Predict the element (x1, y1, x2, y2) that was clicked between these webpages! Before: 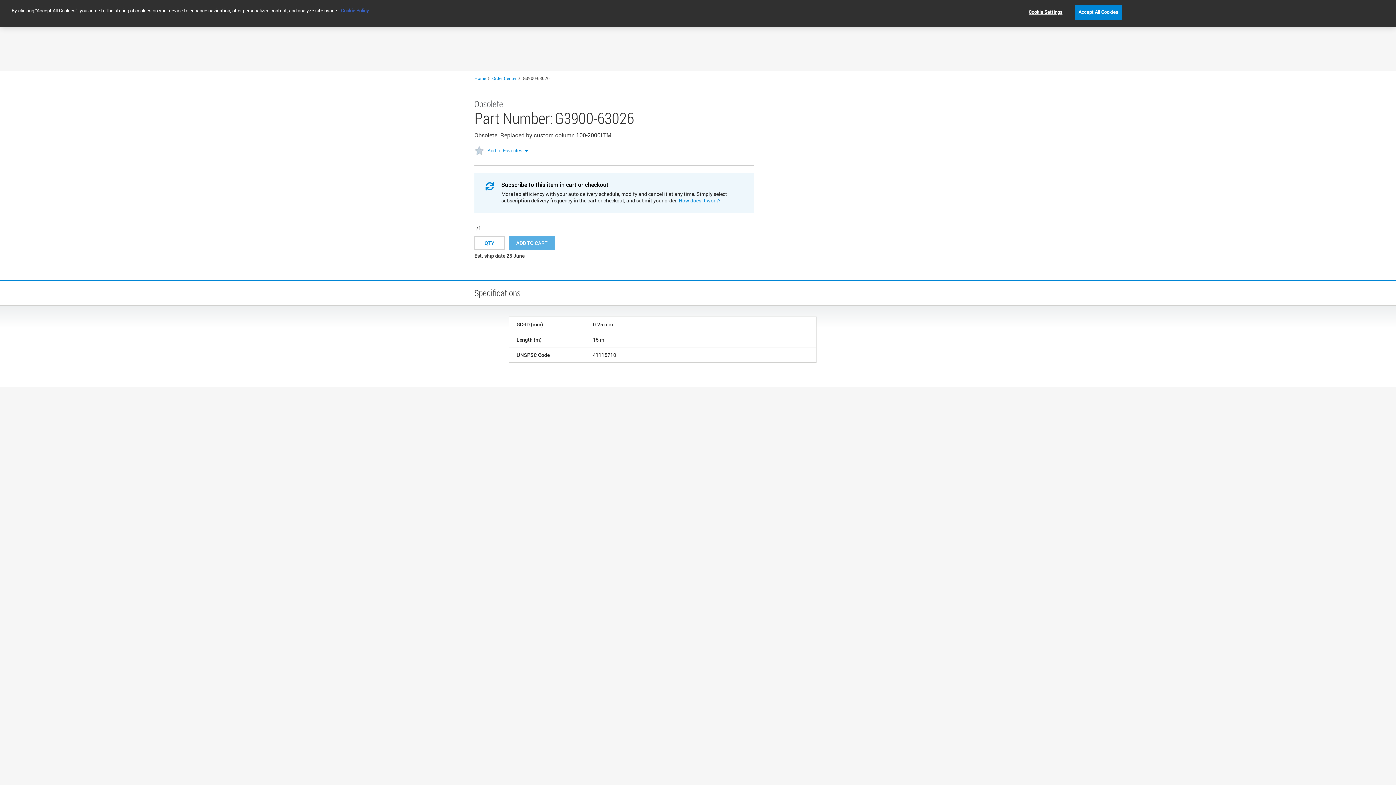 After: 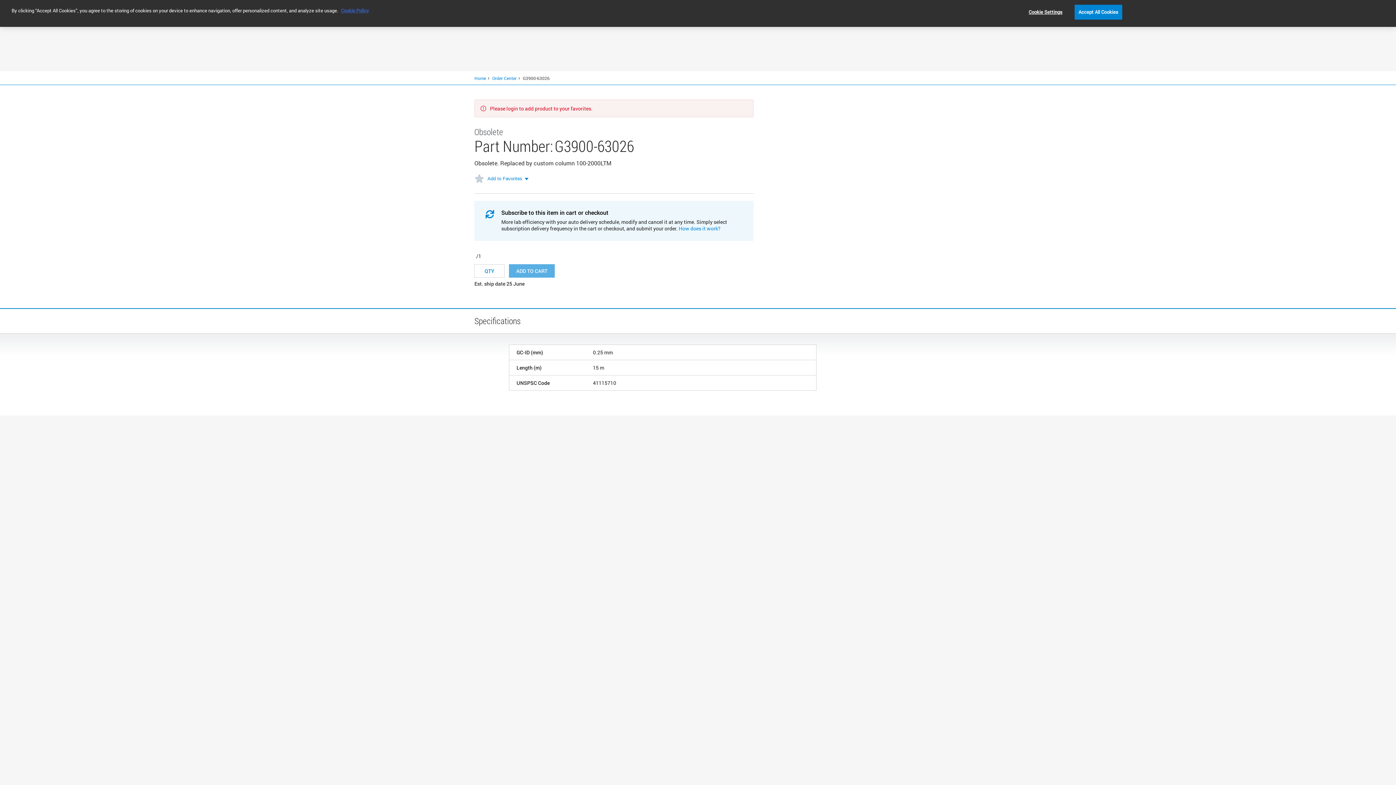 Action: bbox: (474, 146, 484, 156)